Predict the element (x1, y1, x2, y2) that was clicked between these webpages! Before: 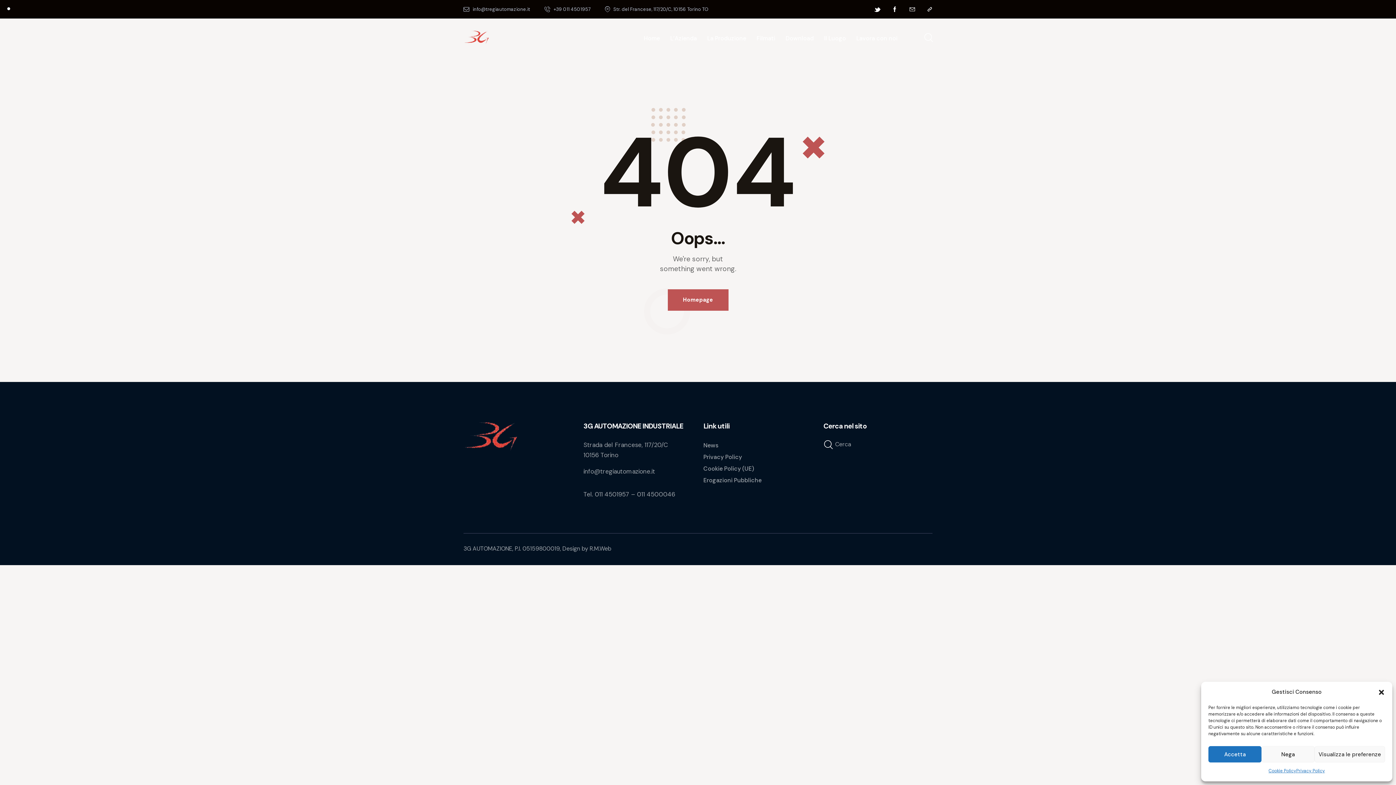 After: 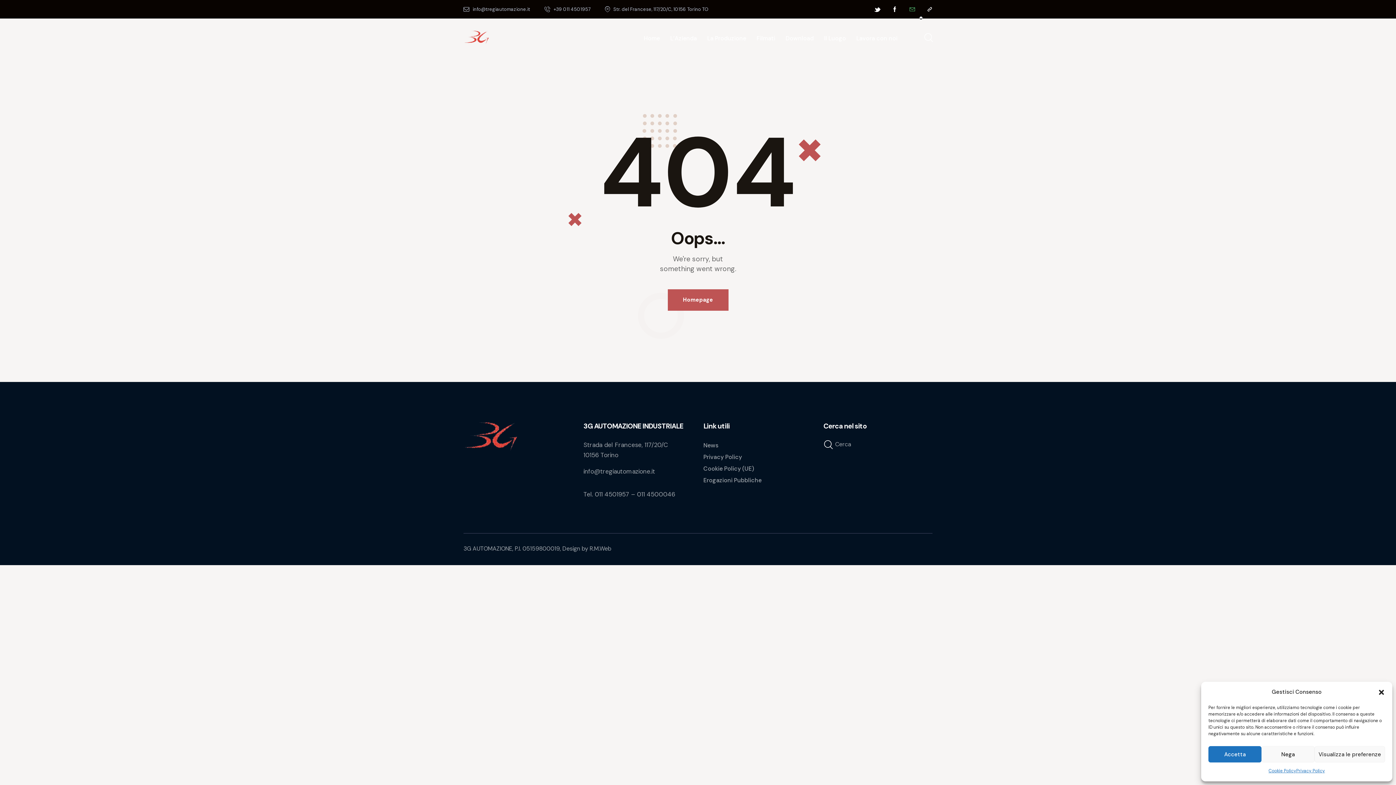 Action: bbox: (905, 2, 919, 16)